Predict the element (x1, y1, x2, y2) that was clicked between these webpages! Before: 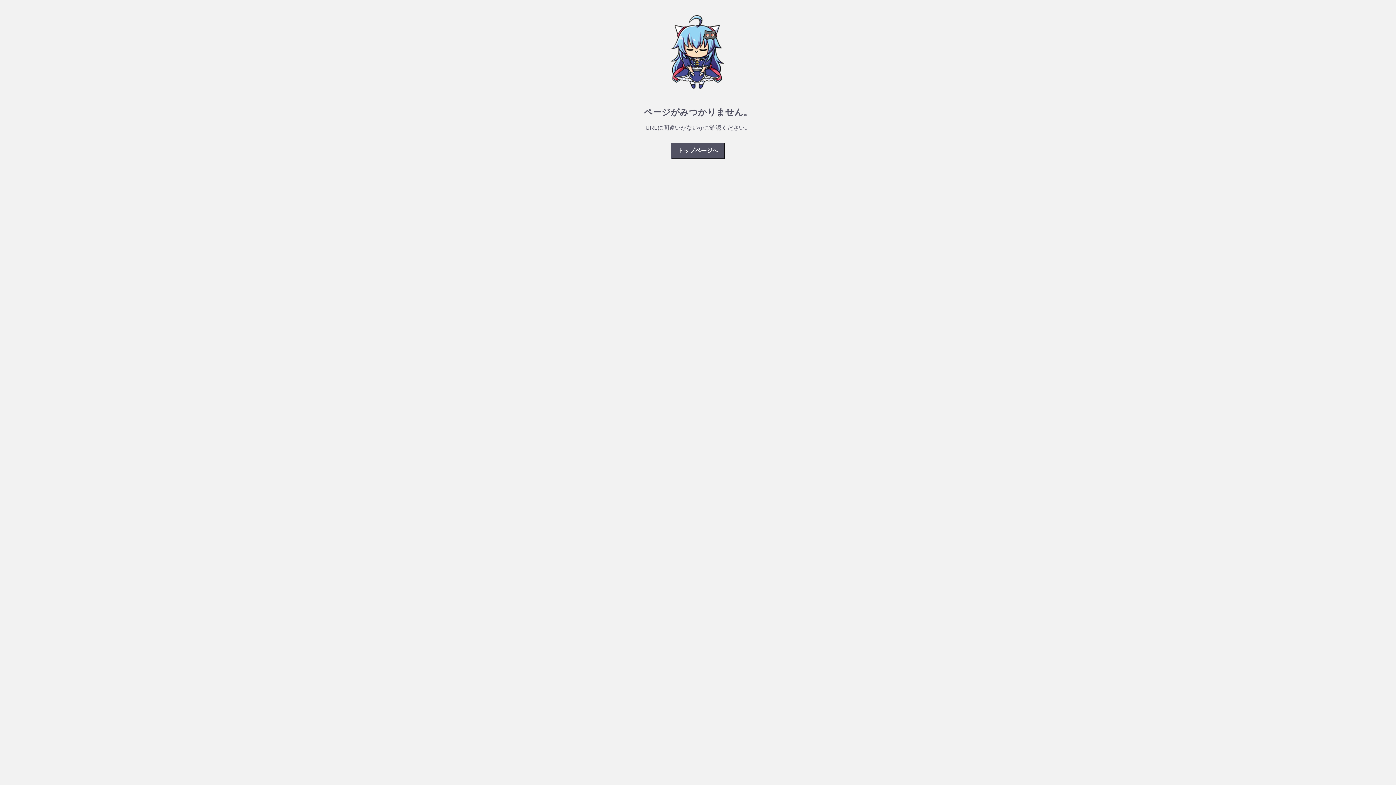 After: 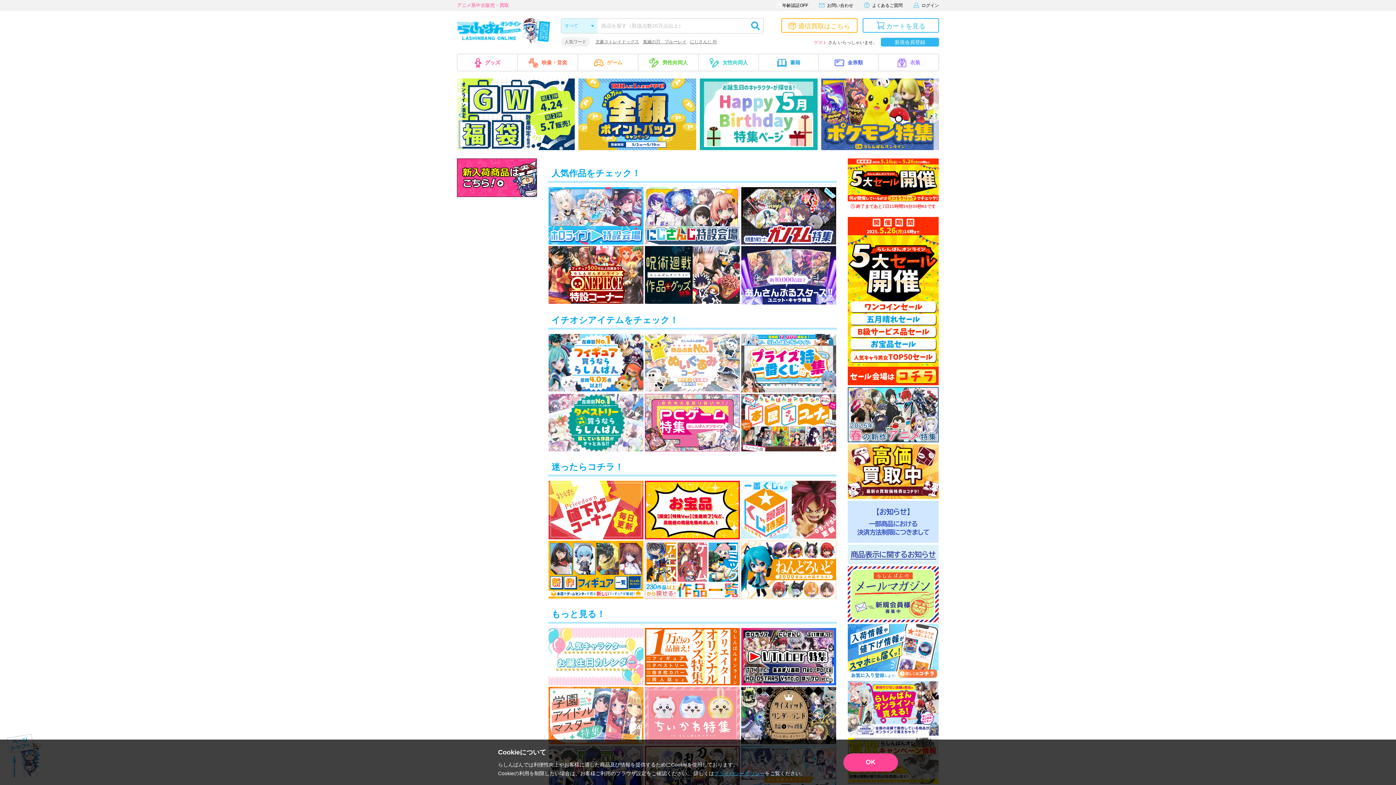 Action: label: トップページへ bbox: (489, 142, 907, 159)